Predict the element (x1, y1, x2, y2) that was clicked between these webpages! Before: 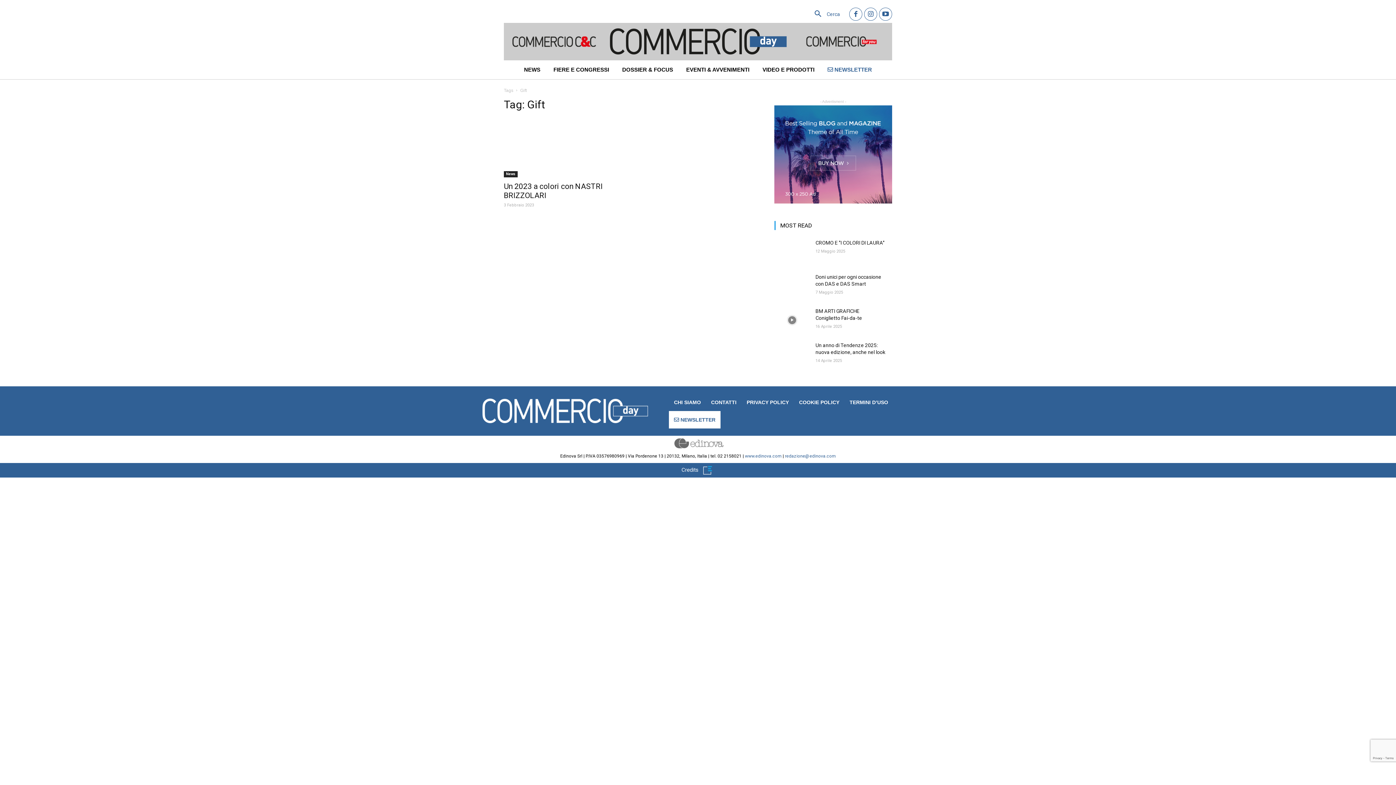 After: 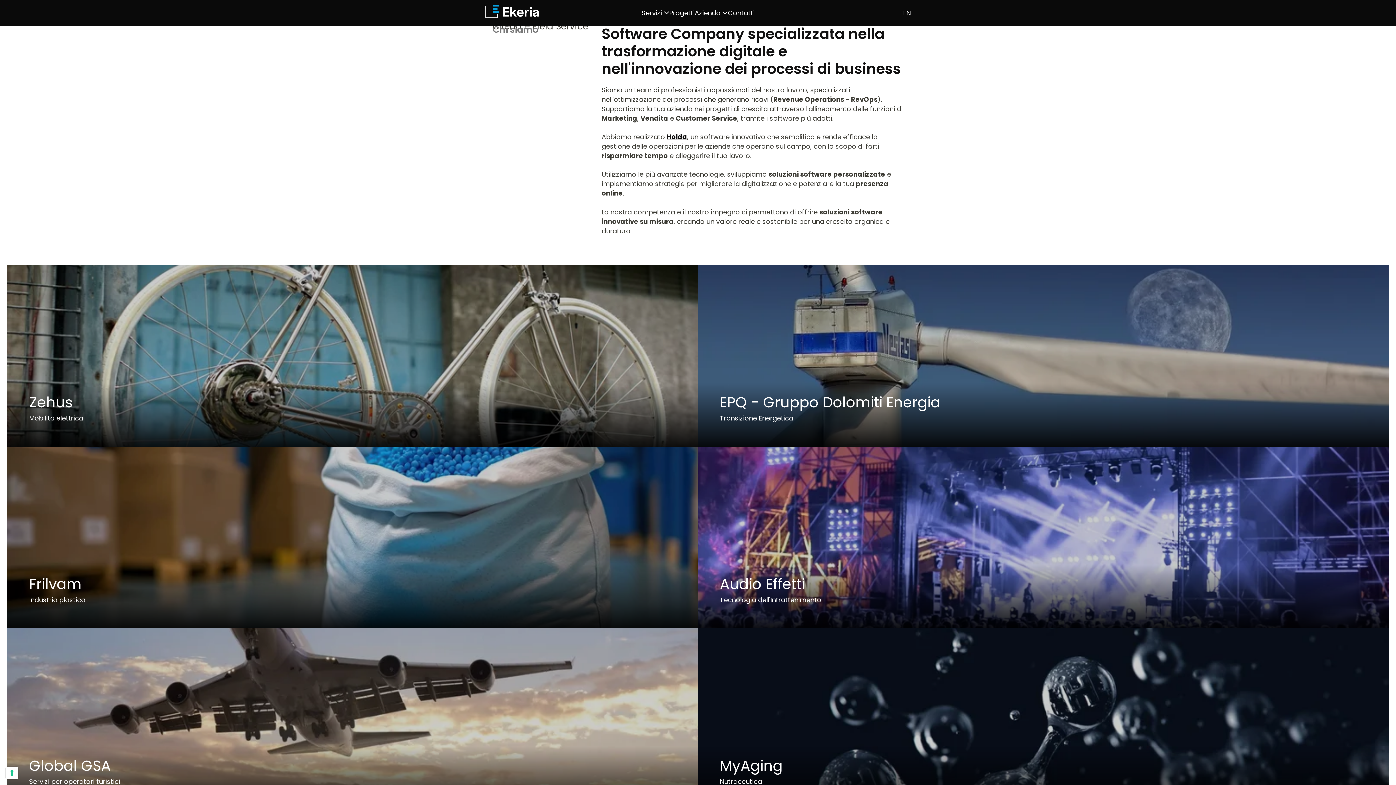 Action: bbox: (700, 466, 714, 473)